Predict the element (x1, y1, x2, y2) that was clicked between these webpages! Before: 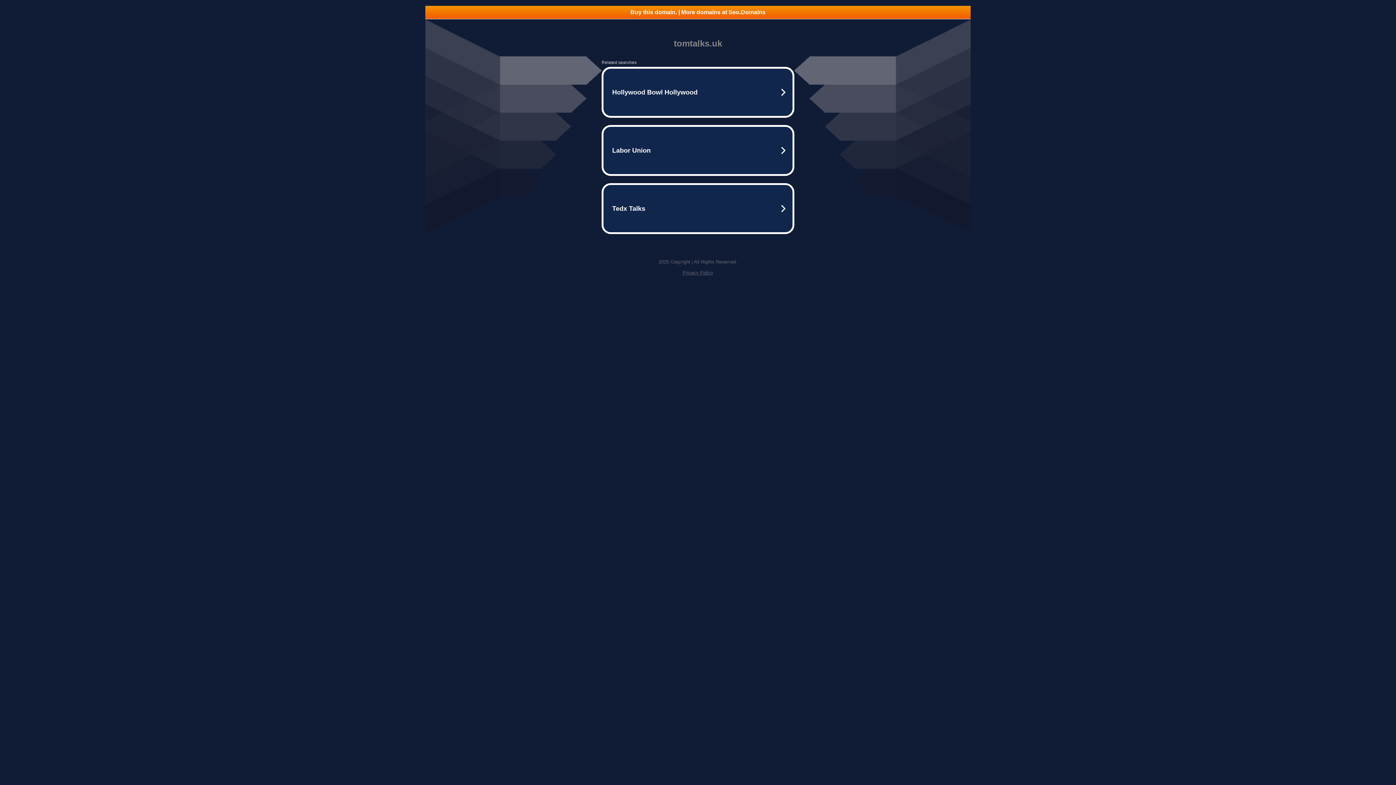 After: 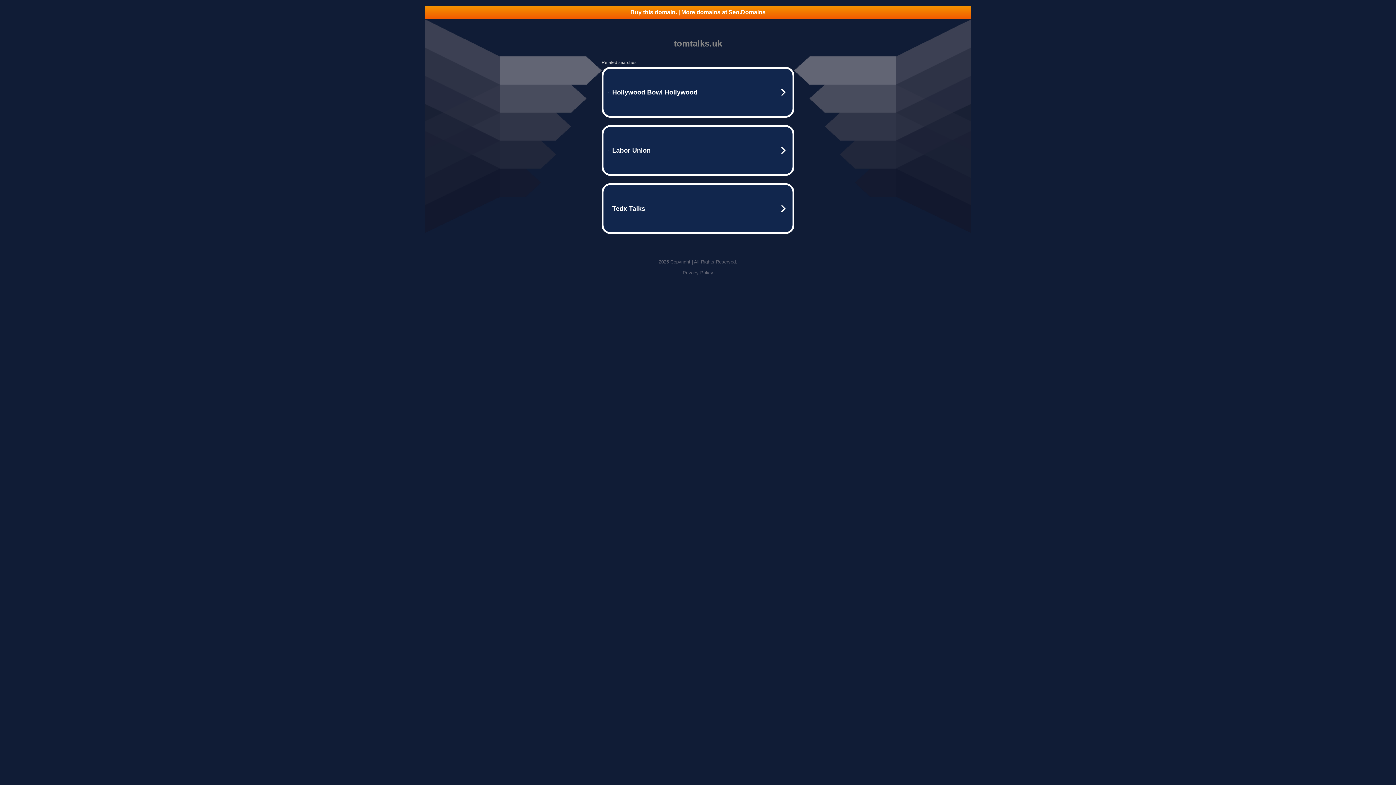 Action: label: Buy this domain. | More domains at Seo.Domains bbox: (425, 5, 970, 18)